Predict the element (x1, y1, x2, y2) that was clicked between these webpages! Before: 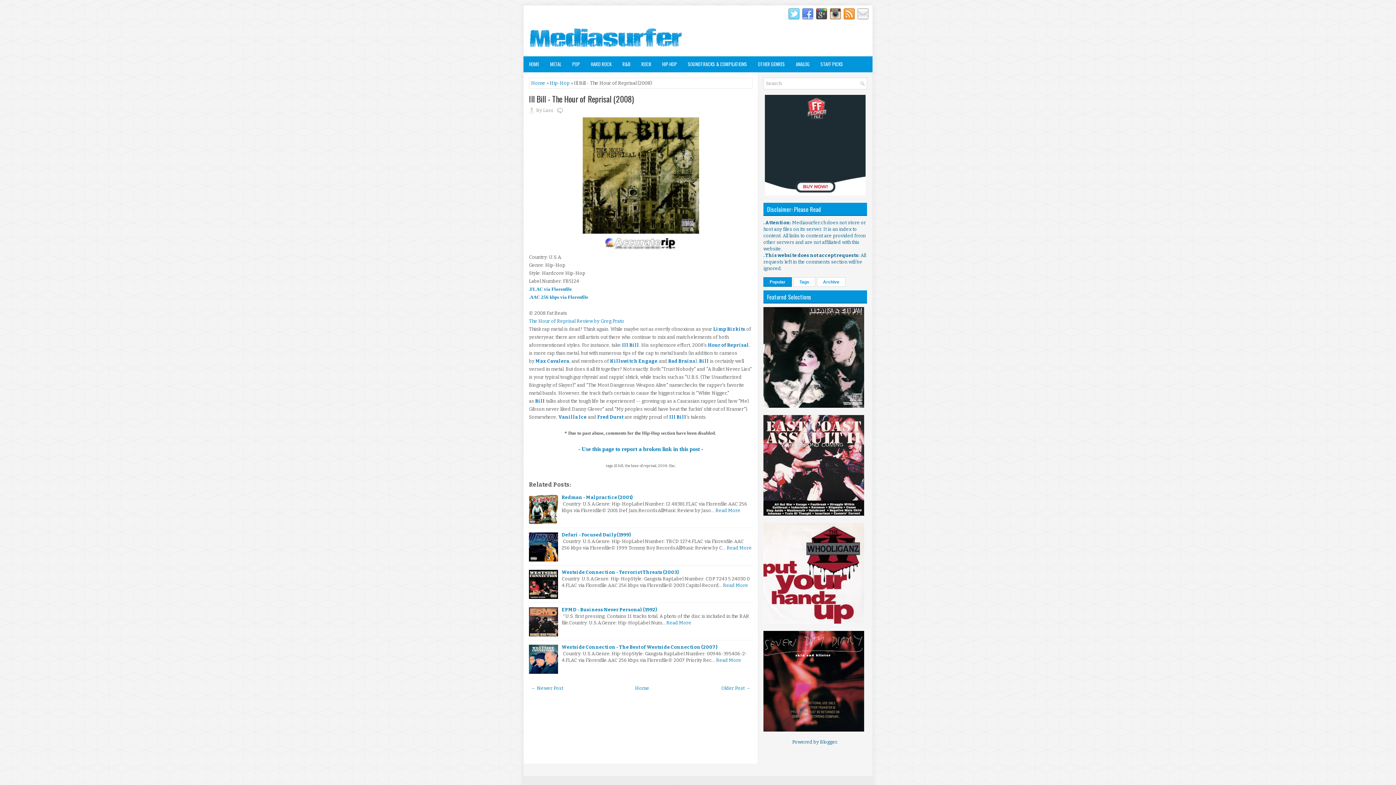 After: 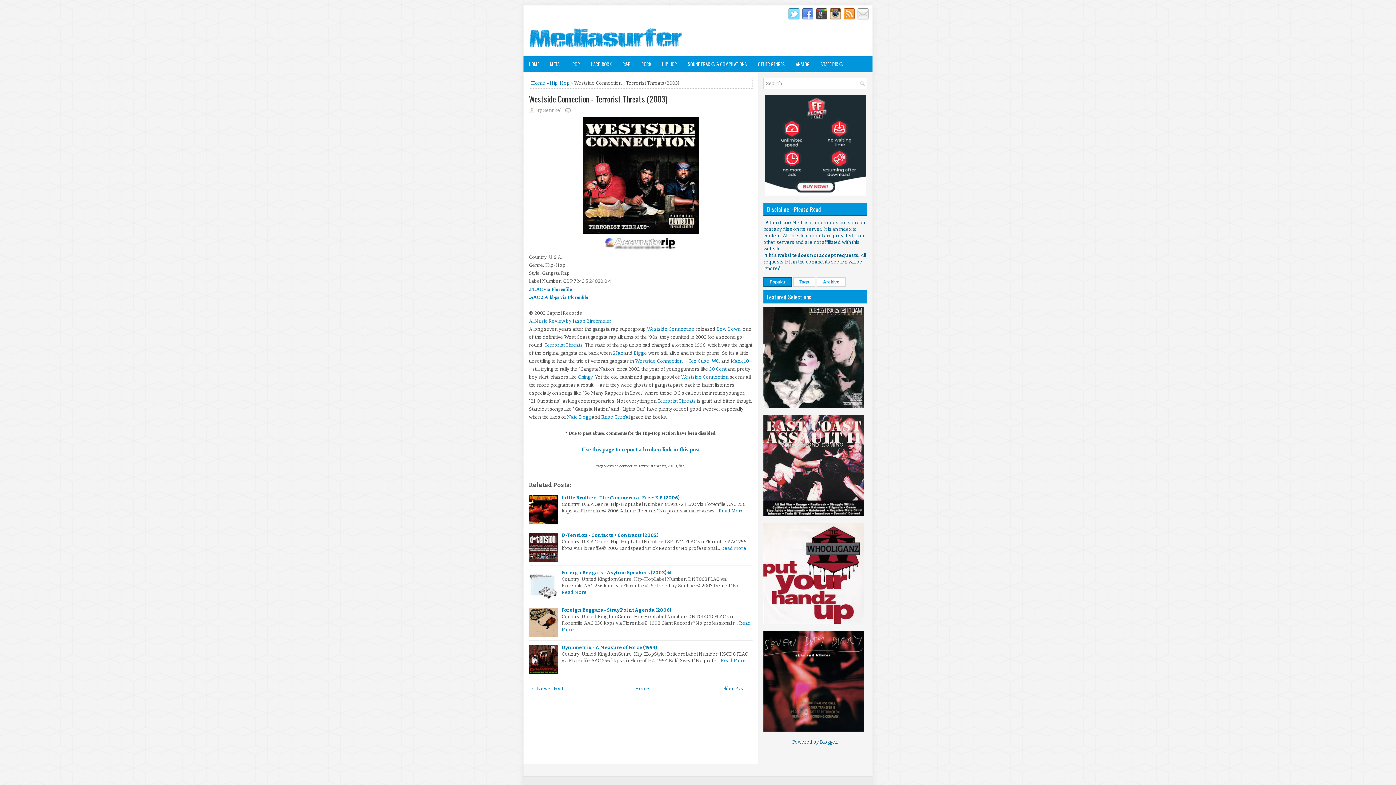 Action: label: Westside Connection - Terrorist Threats (2003) bbox: (561, 569, 678, 575)